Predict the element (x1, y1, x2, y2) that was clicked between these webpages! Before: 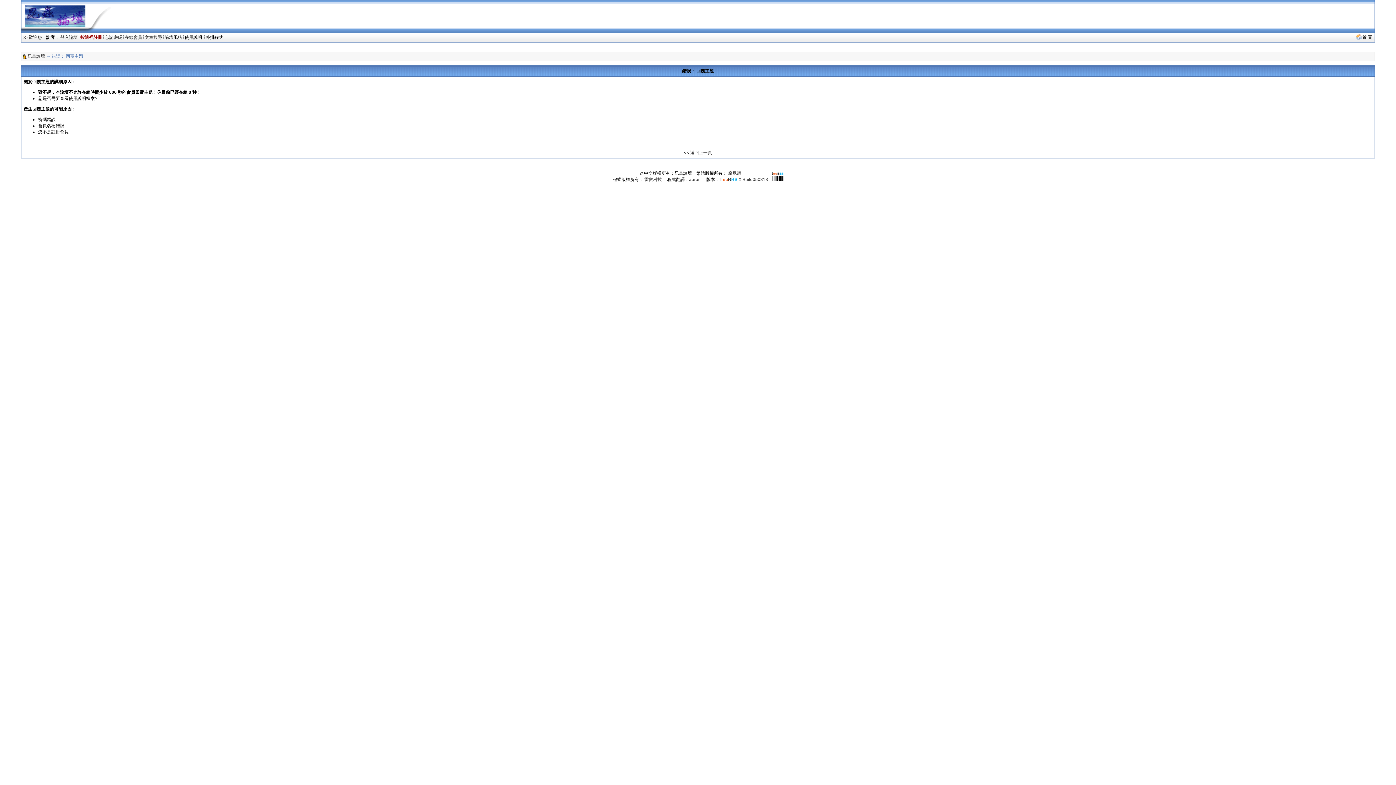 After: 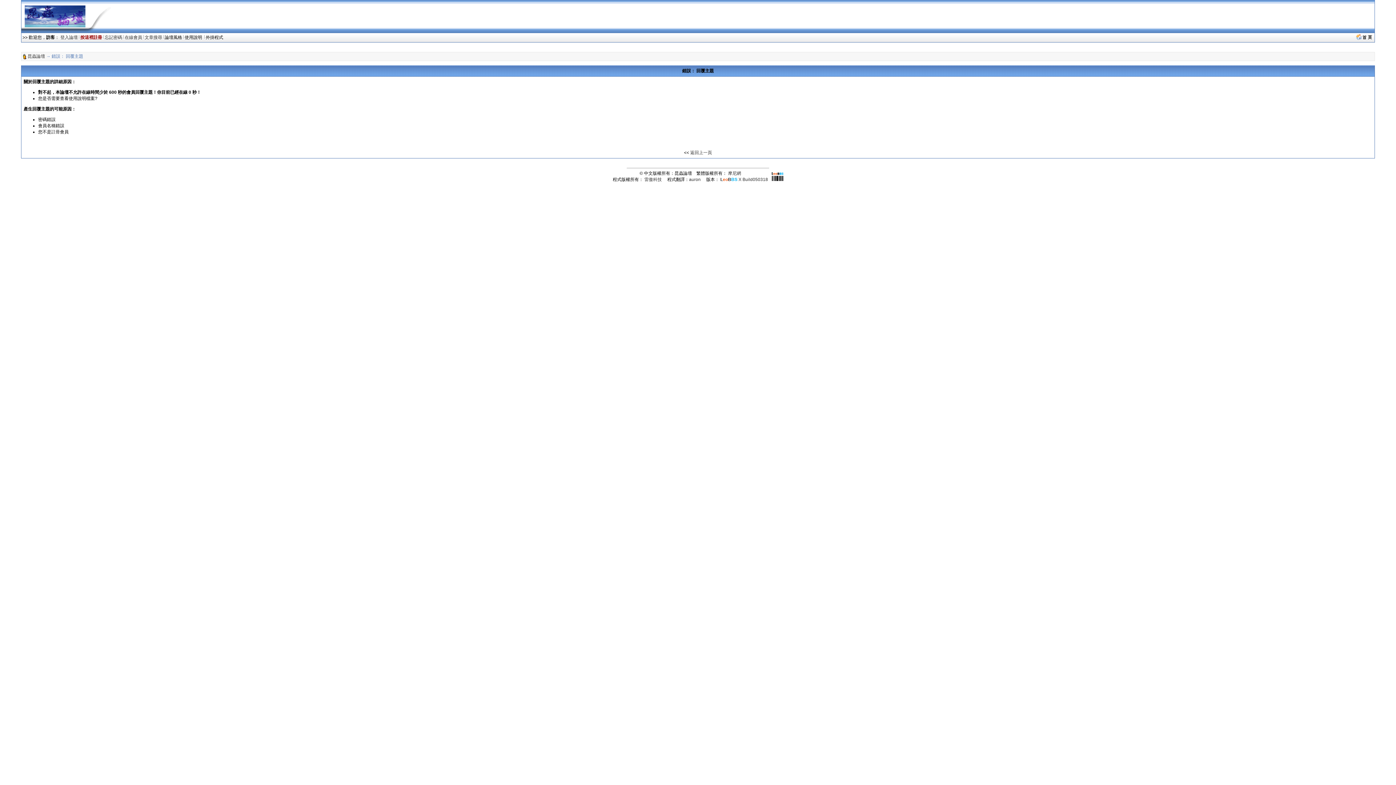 Action: bbox: (771, 177, 783, 182)